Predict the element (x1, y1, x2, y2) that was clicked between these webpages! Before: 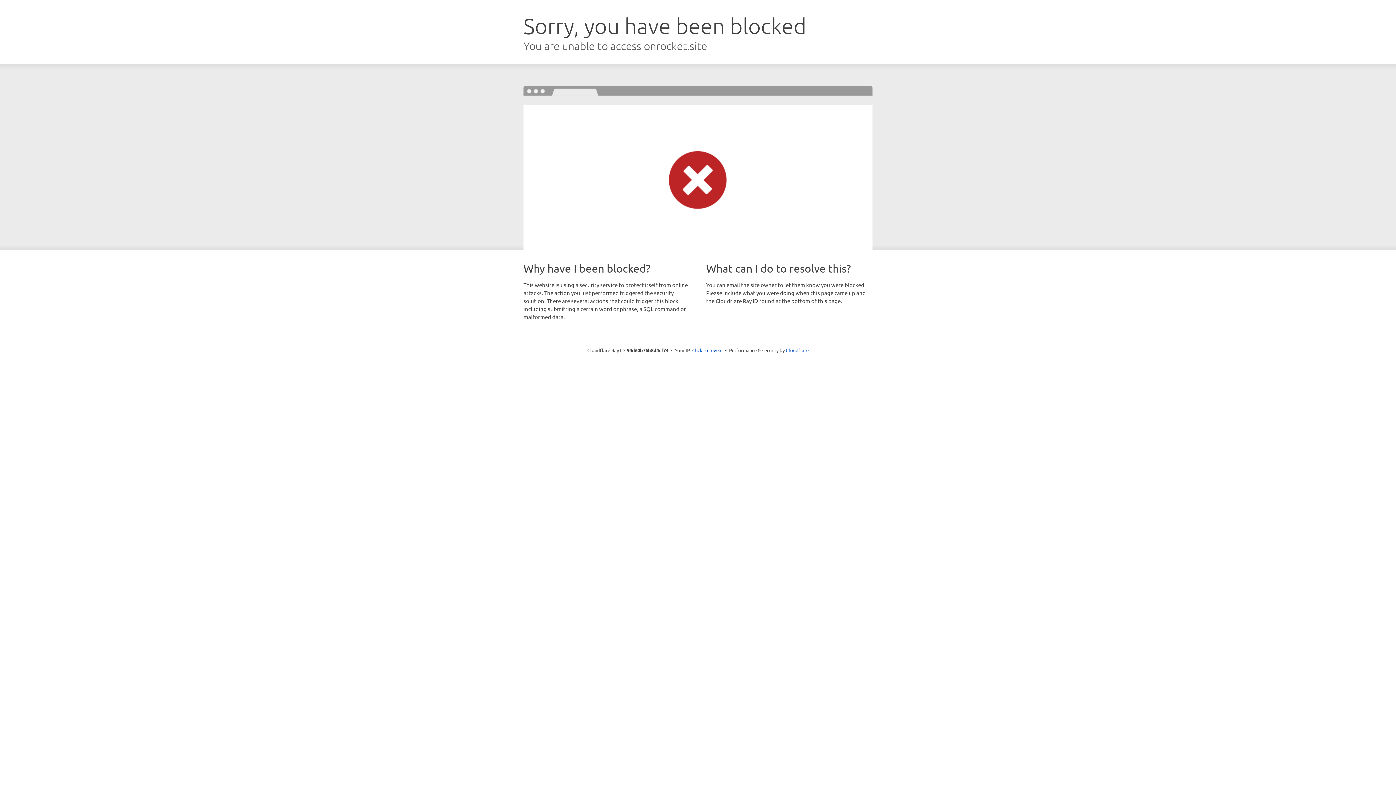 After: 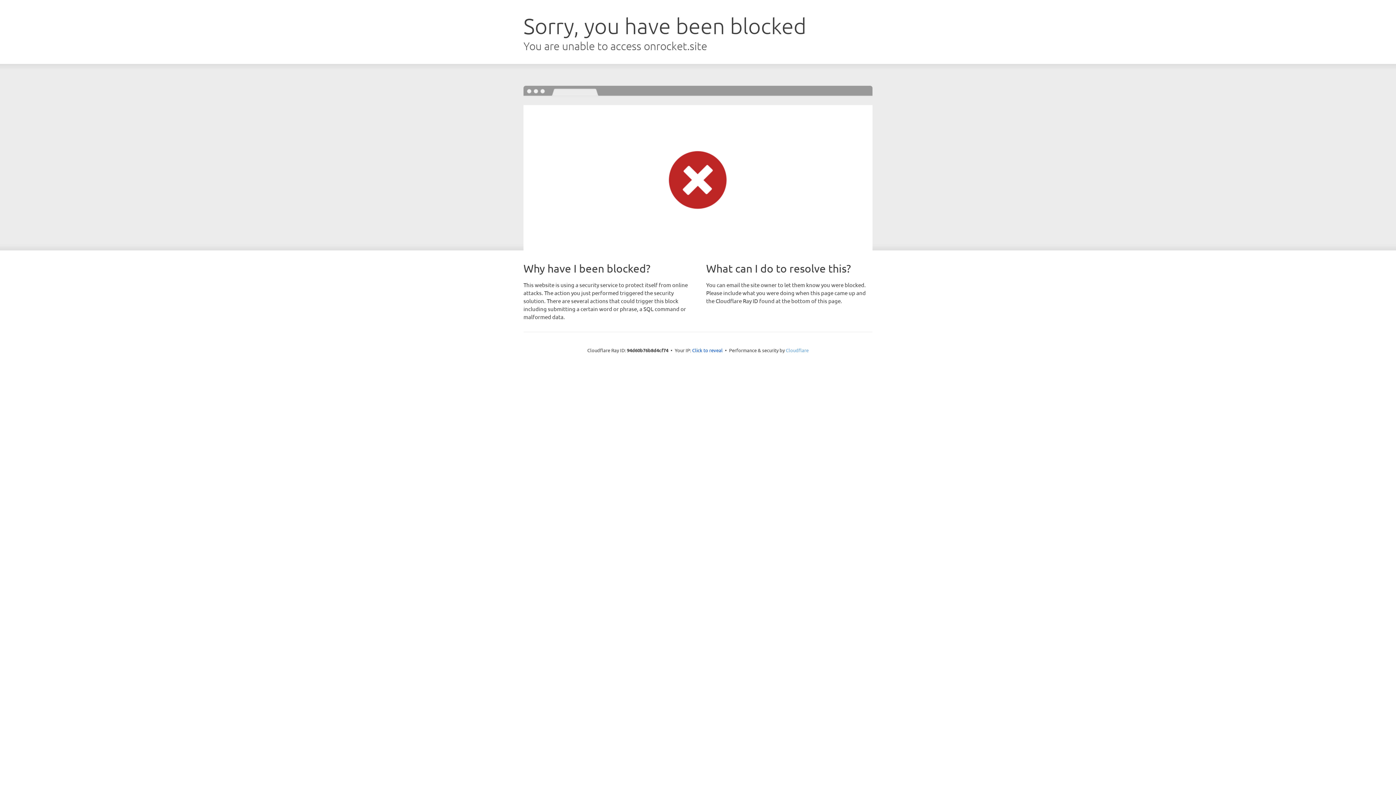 Action: label: Cloudflare bbox: (786, 347, 808, 353)